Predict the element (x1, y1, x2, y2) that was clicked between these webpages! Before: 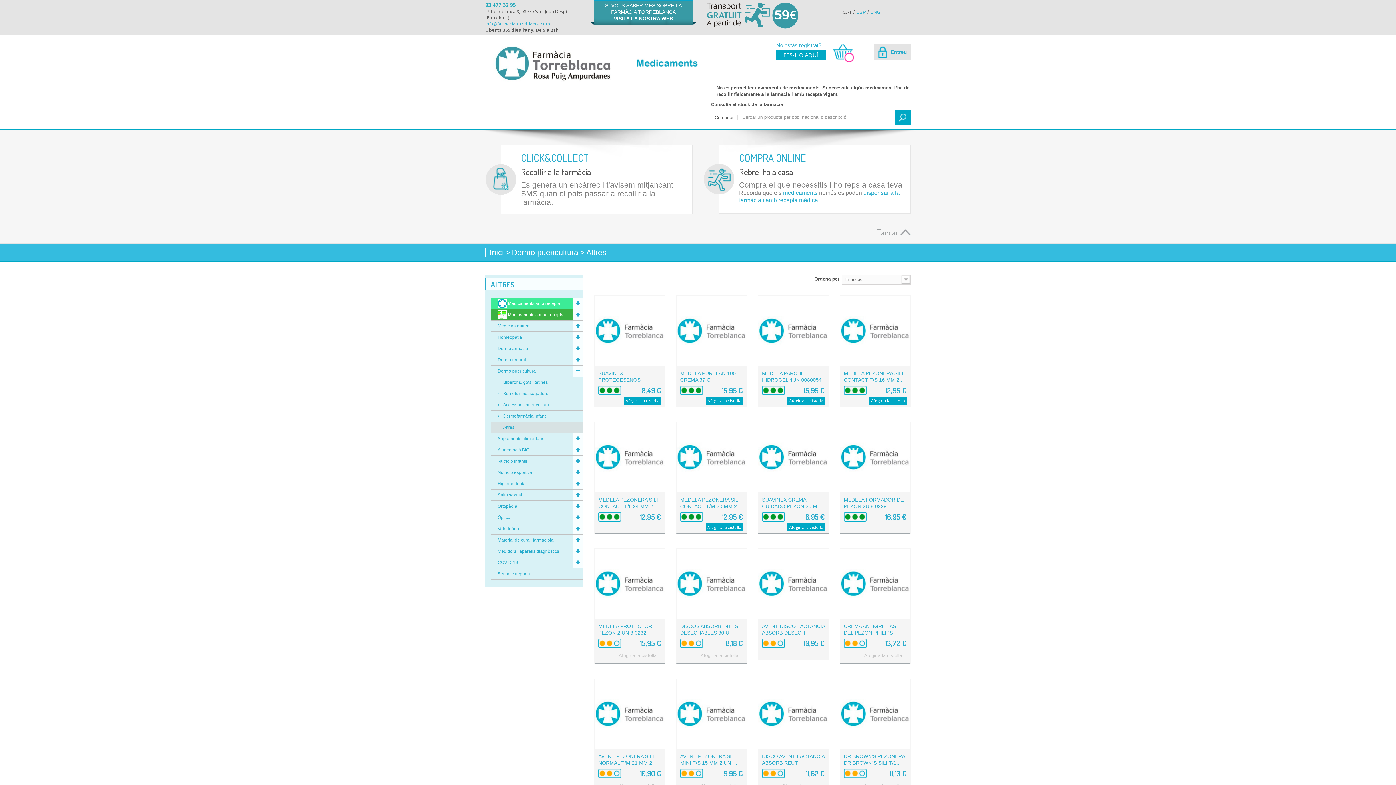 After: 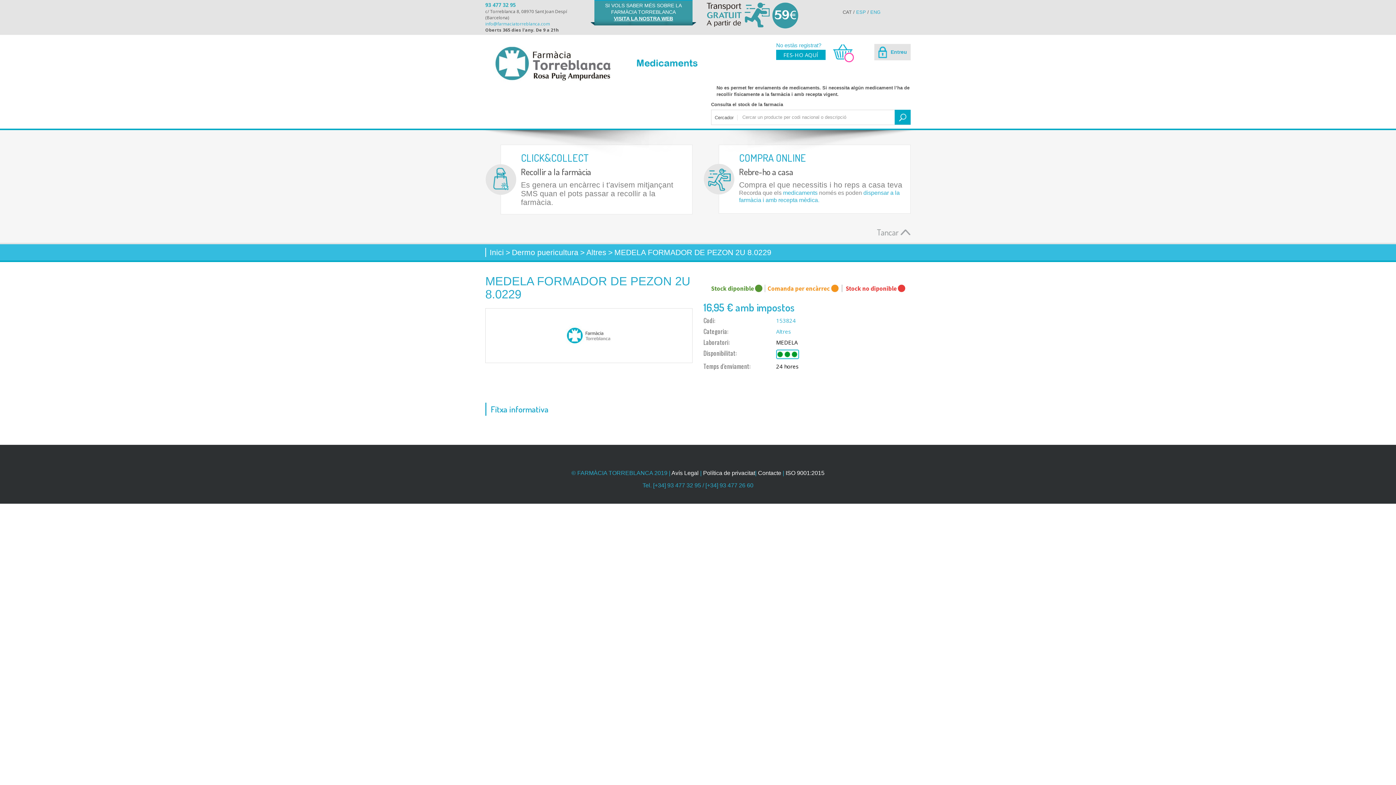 Action: label: MEDELA FORMADOR DE PEZON 2U 8.0229 bbox: (844, 496, 906, 509)